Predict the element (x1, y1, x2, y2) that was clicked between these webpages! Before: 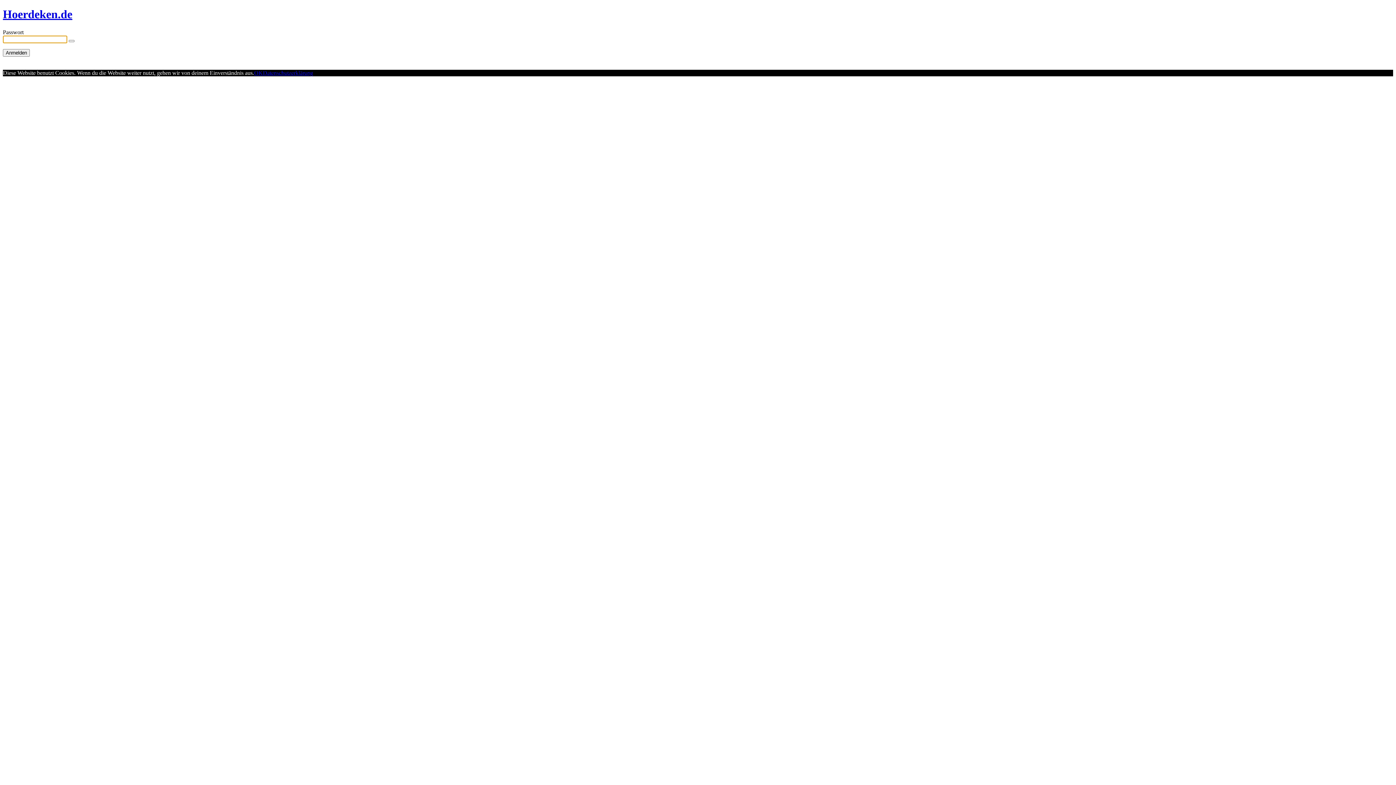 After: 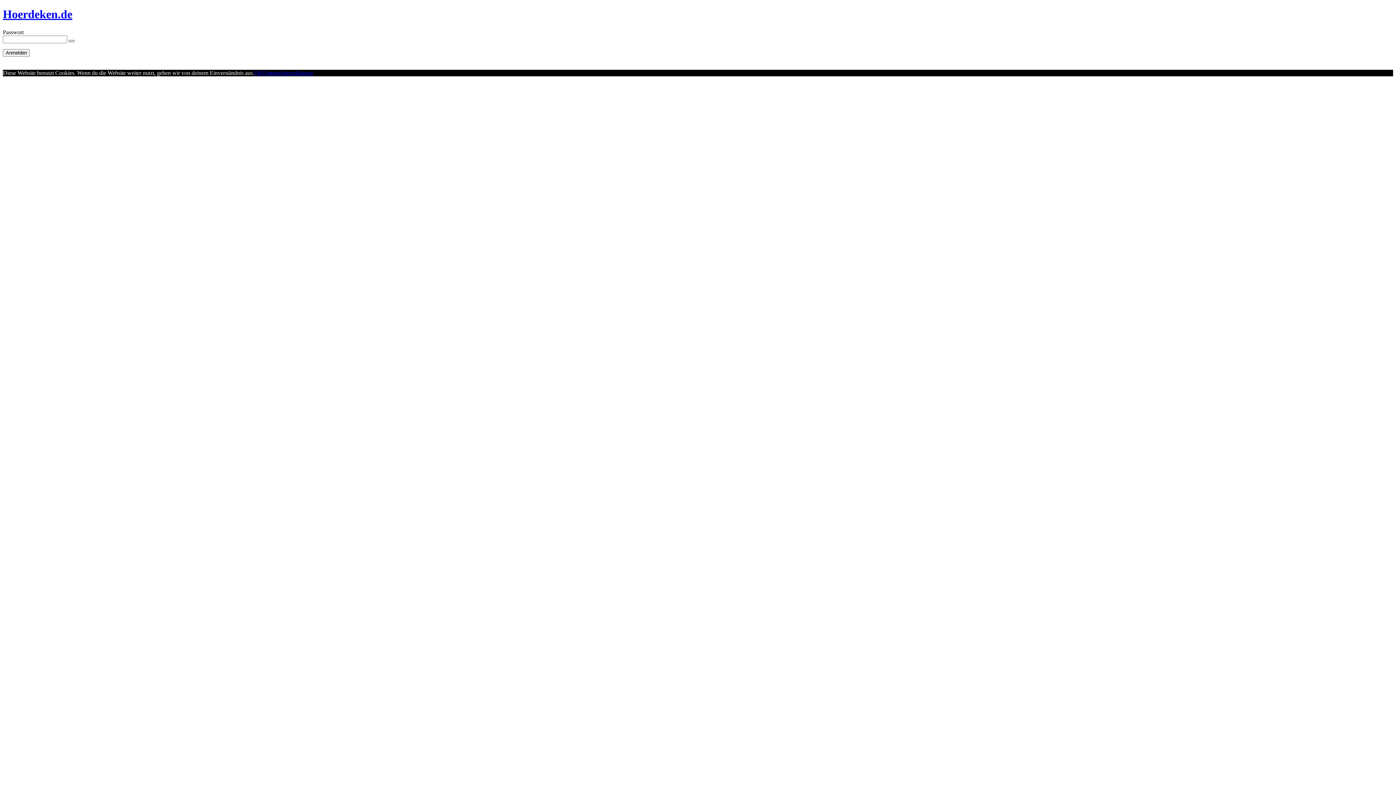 Action: bbox: (68, 39, 74, 42) label: Show password